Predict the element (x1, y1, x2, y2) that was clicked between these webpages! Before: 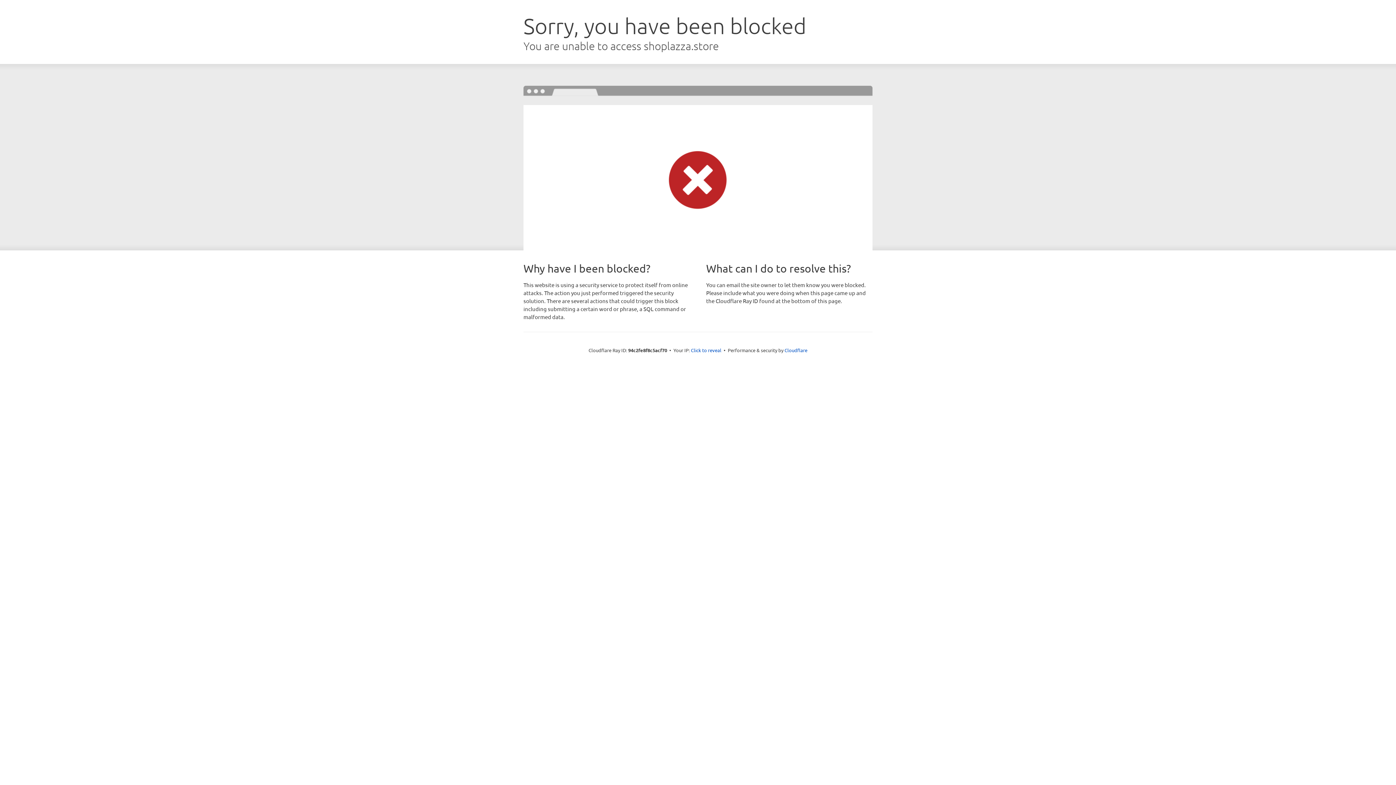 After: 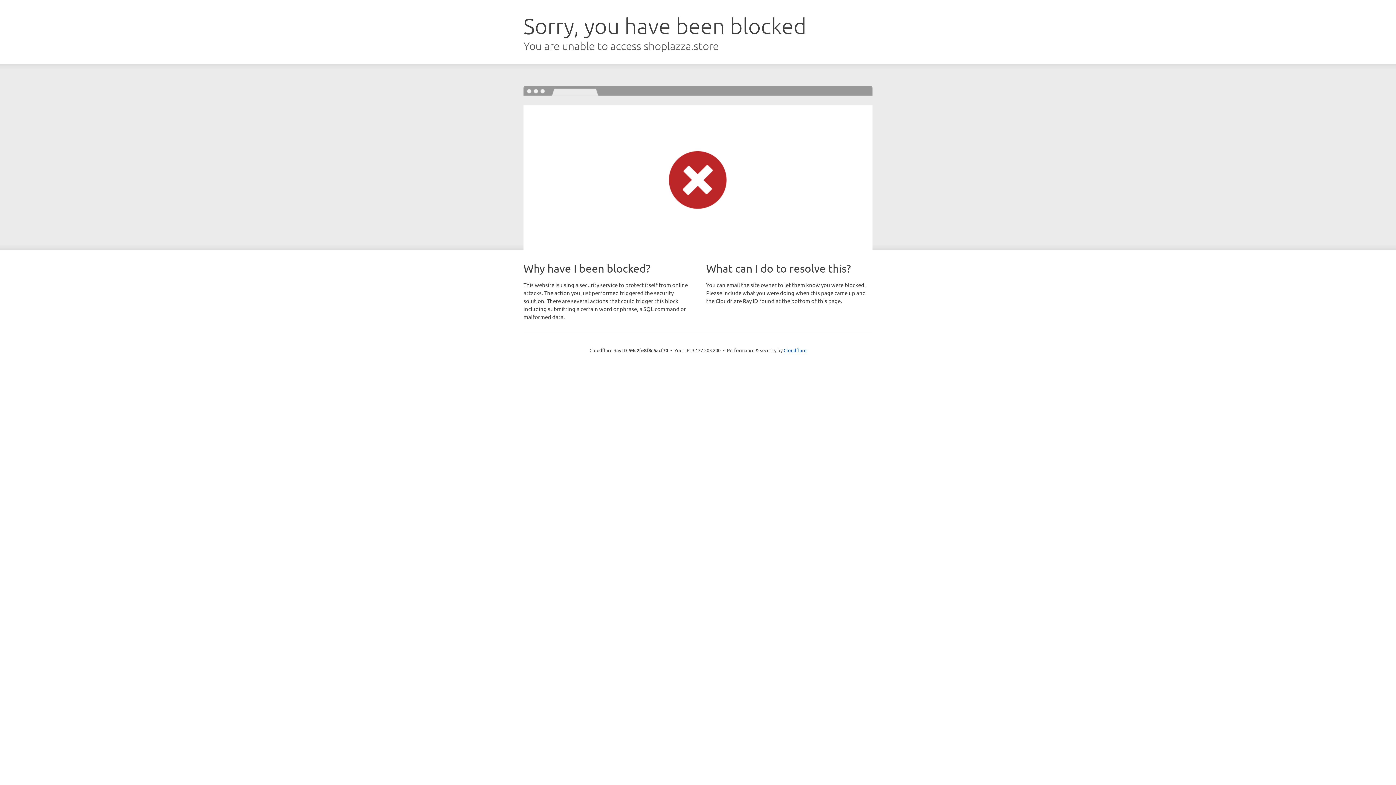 Action: bbox: (691, 346, 721, 353) label: Click to reveal